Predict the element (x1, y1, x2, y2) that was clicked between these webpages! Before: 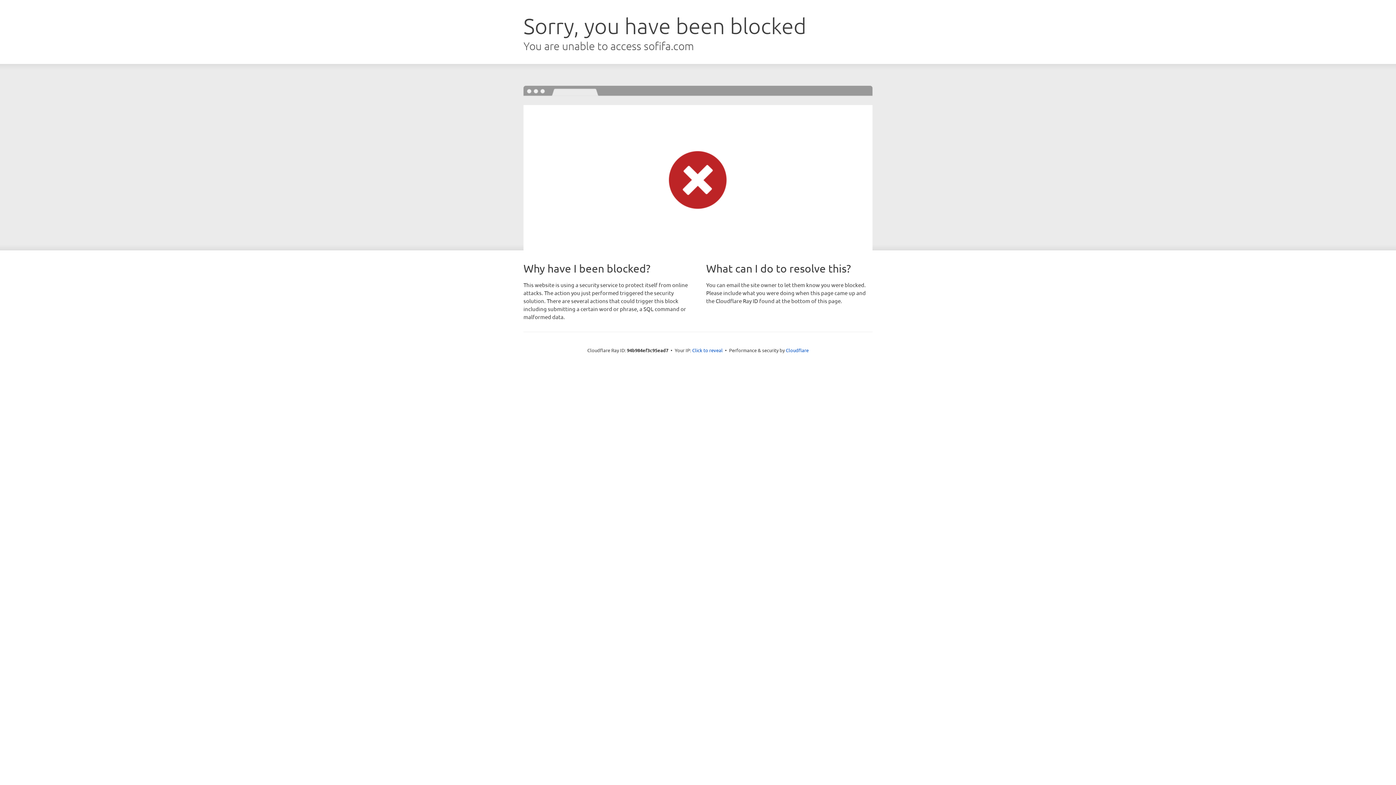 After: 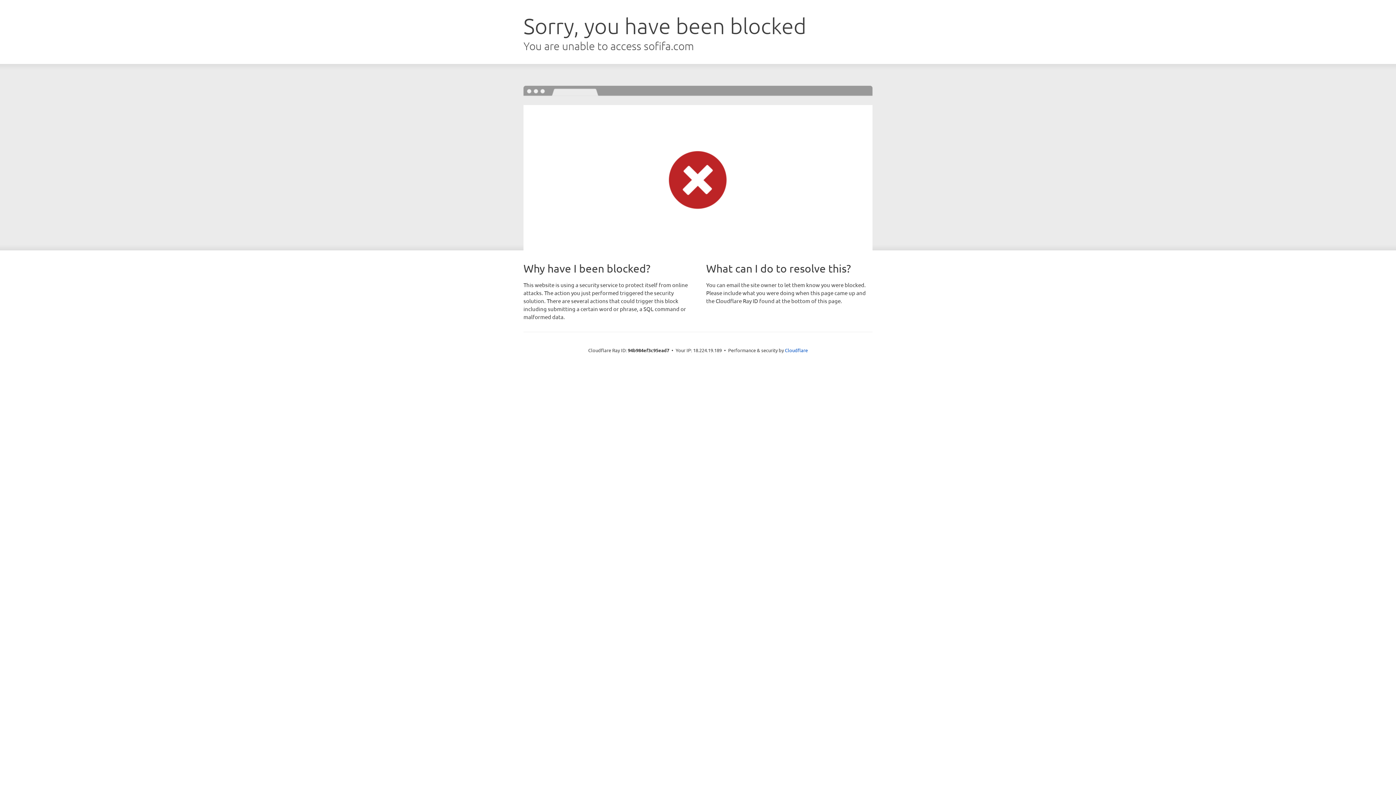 Action: bbox: (692, 346, 722, 353) label: Click to reveal